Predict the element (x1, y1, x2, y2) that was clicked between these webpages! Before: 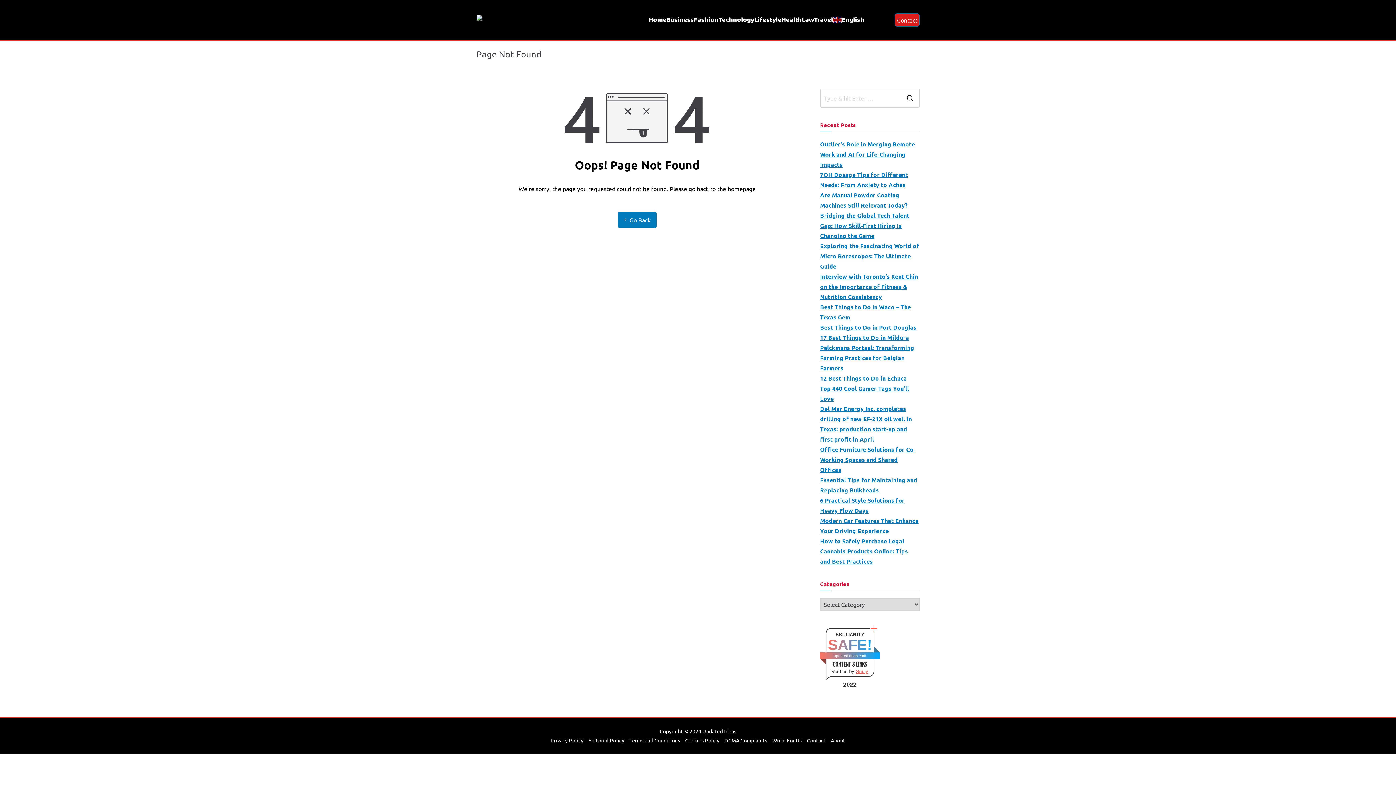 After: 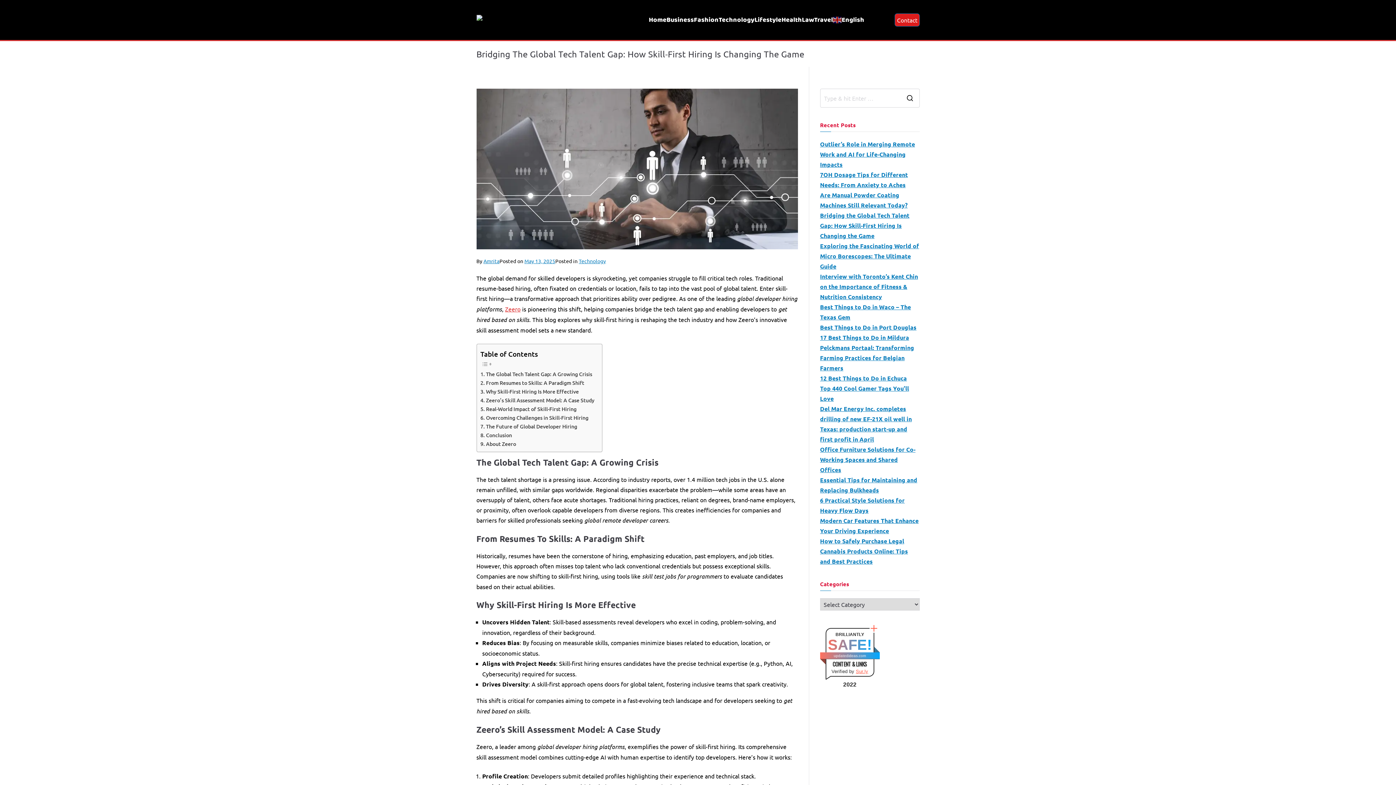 Action: label: Bridging the Global Tech Talent Gap: How Skill-First Hiring Is Changing the Game bbox: (820, 210, 919, 241)